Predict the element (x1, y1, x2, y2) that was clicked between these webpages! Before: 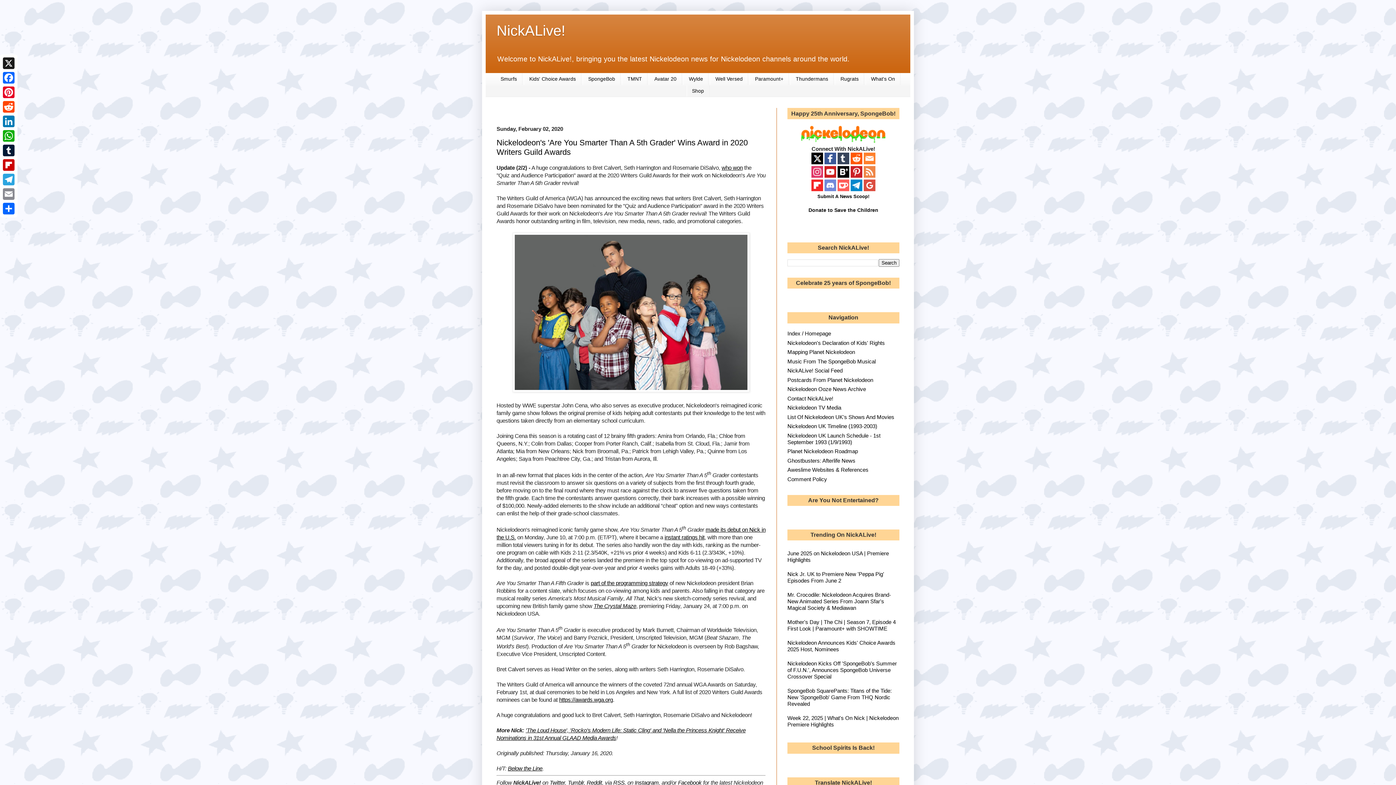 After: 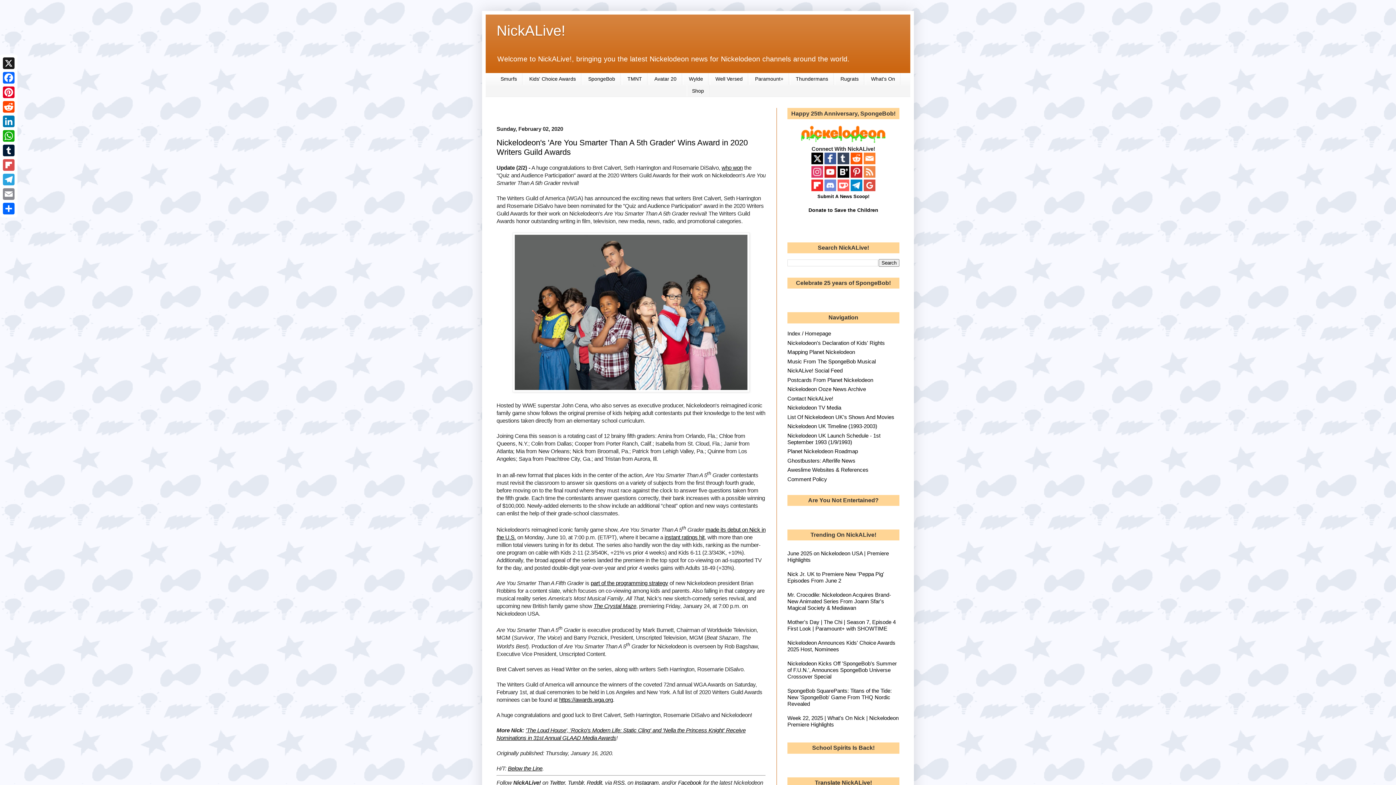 Action: label: Flipboard bbox: (1, 157, 16, 172)